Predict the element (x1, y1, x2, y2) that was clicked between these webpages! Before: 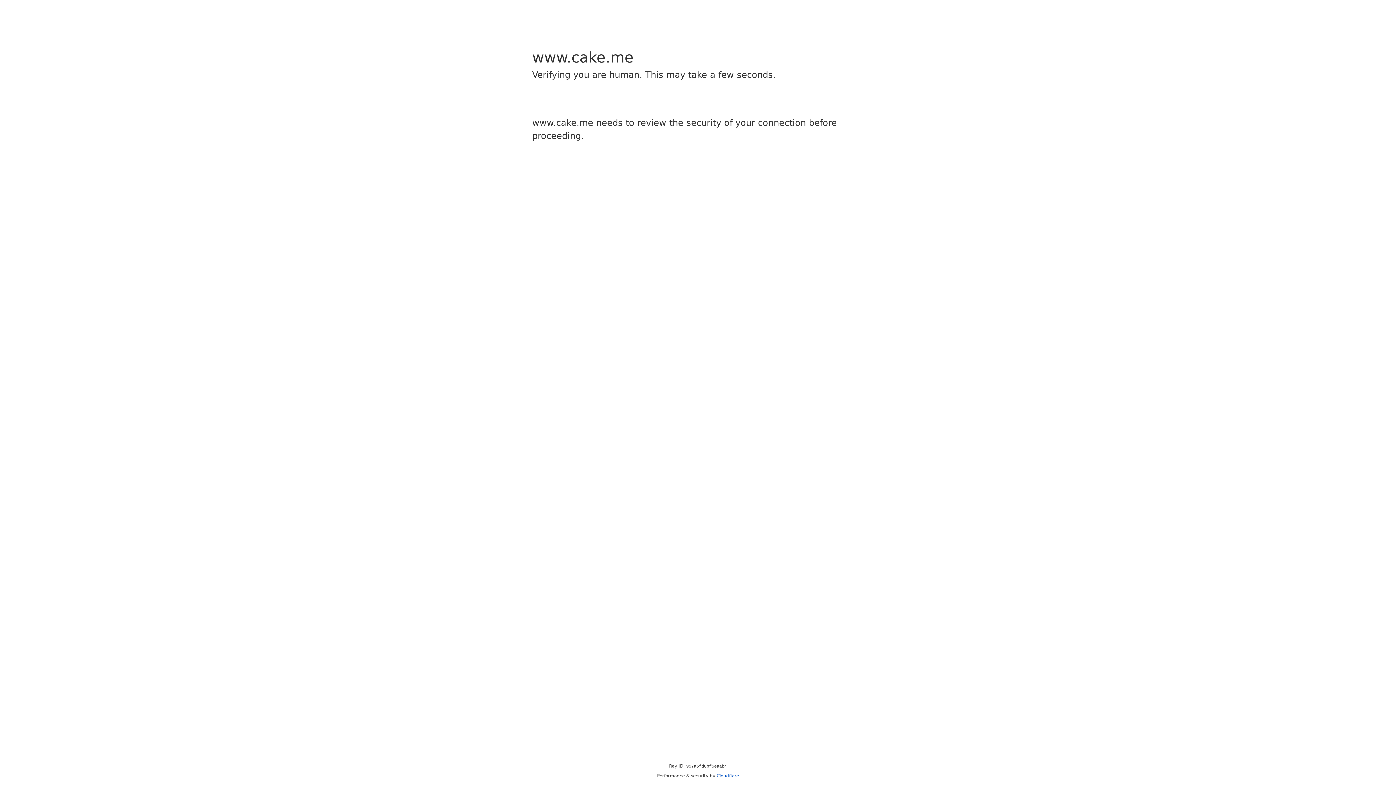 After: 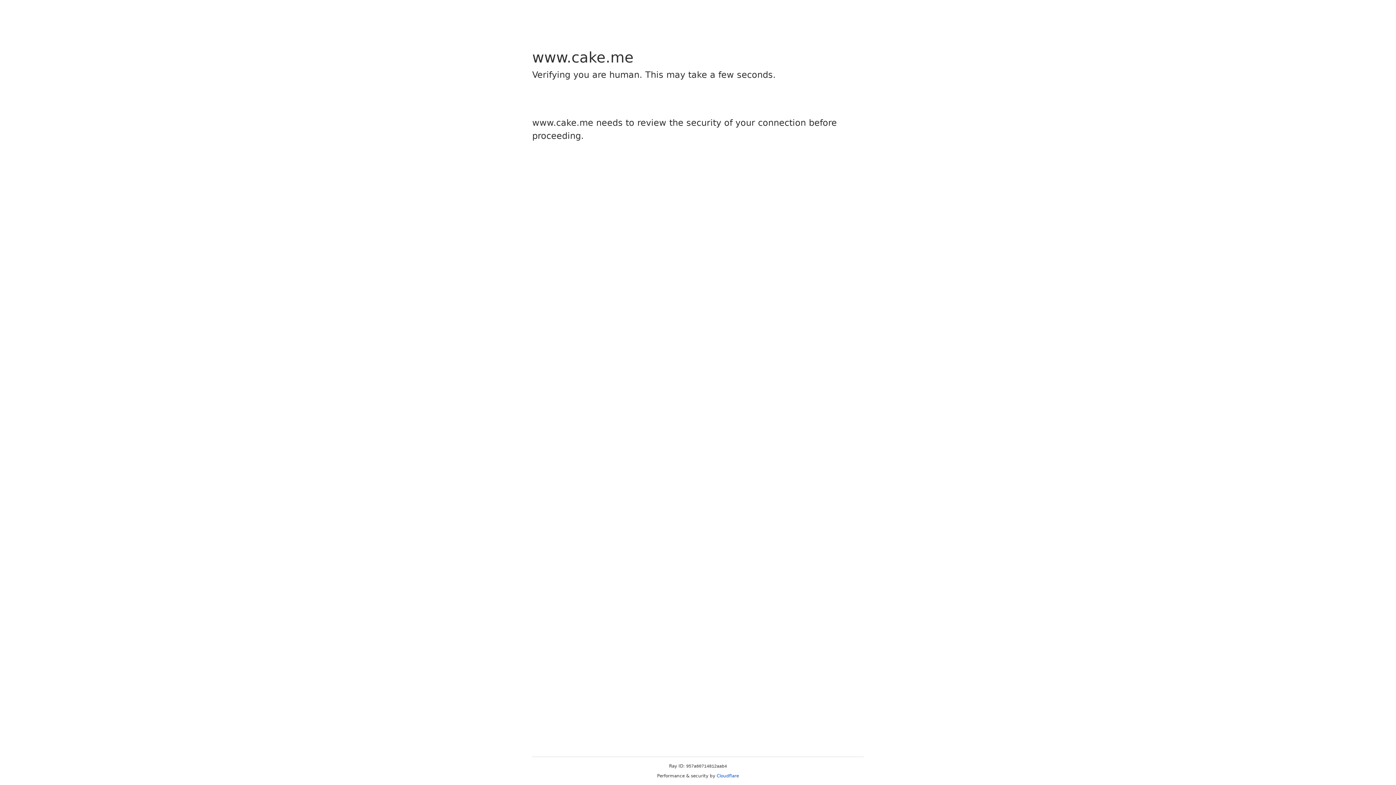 Action: bbox: (716, 773, 739, 778) label: Cloudflare